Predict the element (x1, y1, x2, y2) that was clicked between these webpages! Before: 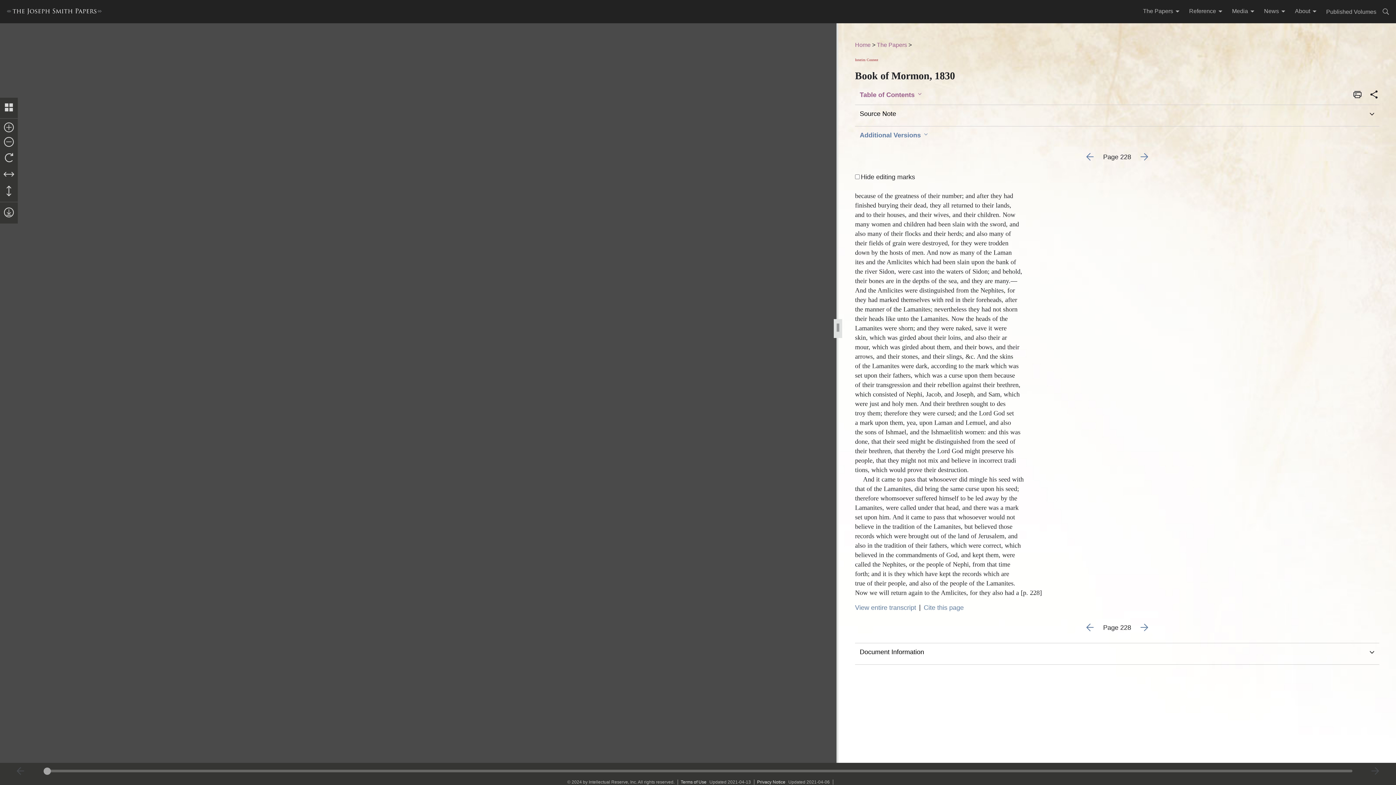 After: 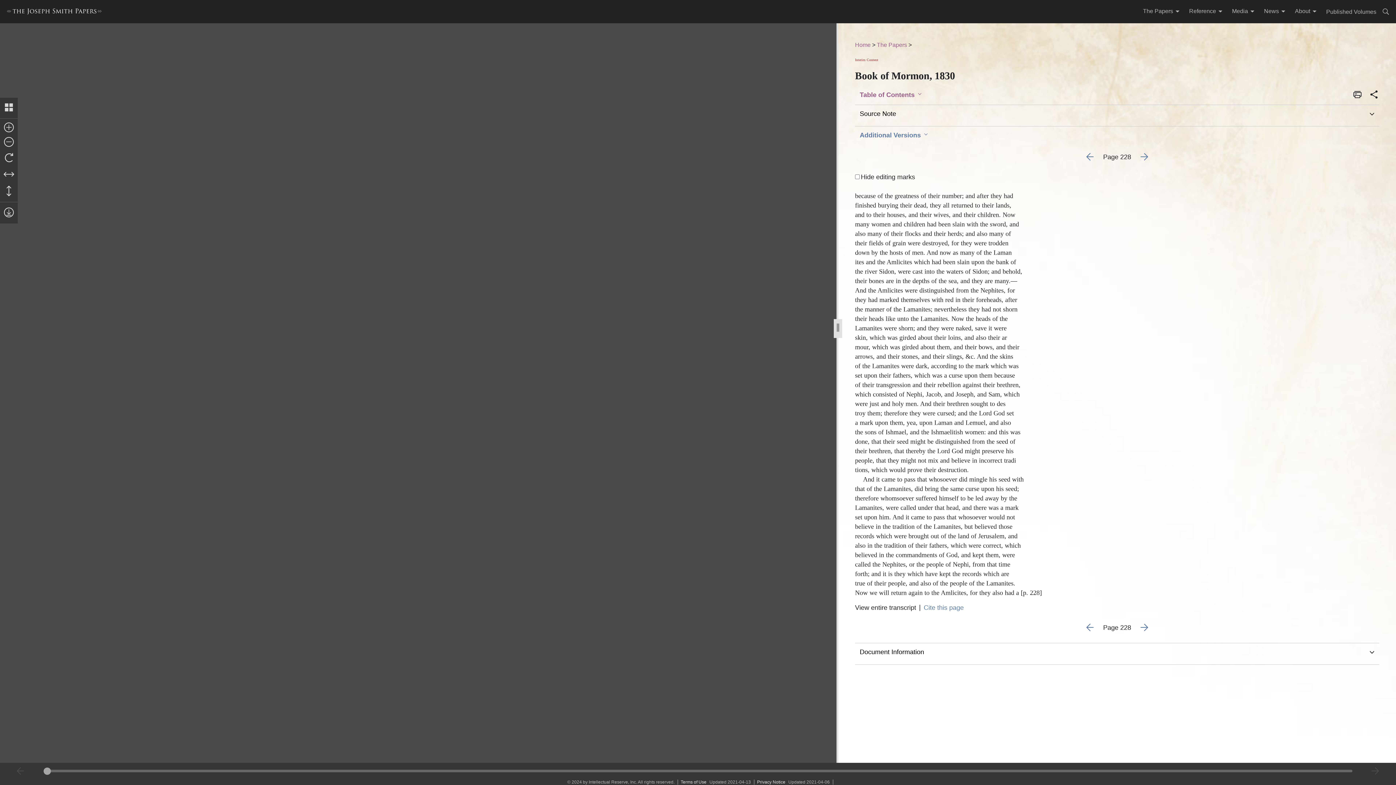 Action: bbox: (855, 603, 916, 612) label: View entire transcript